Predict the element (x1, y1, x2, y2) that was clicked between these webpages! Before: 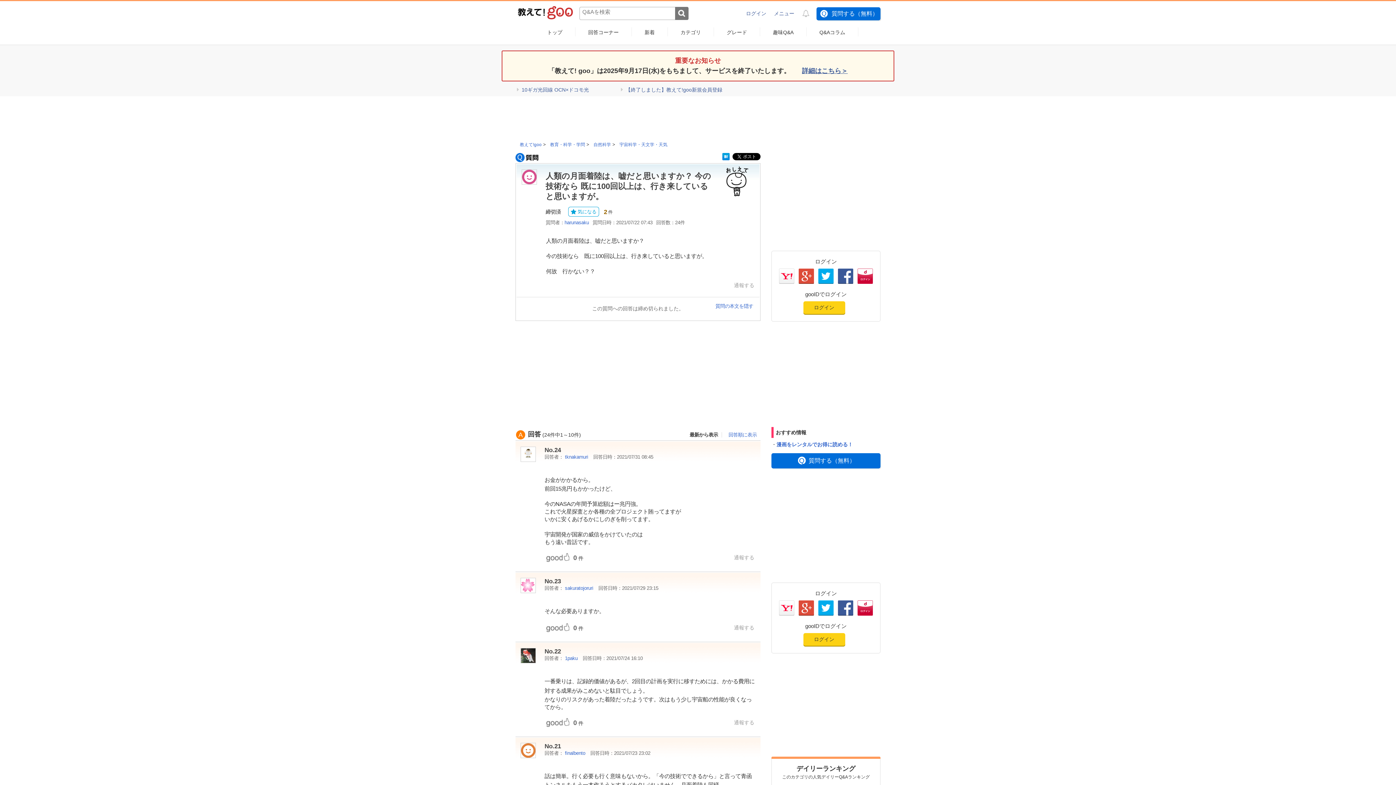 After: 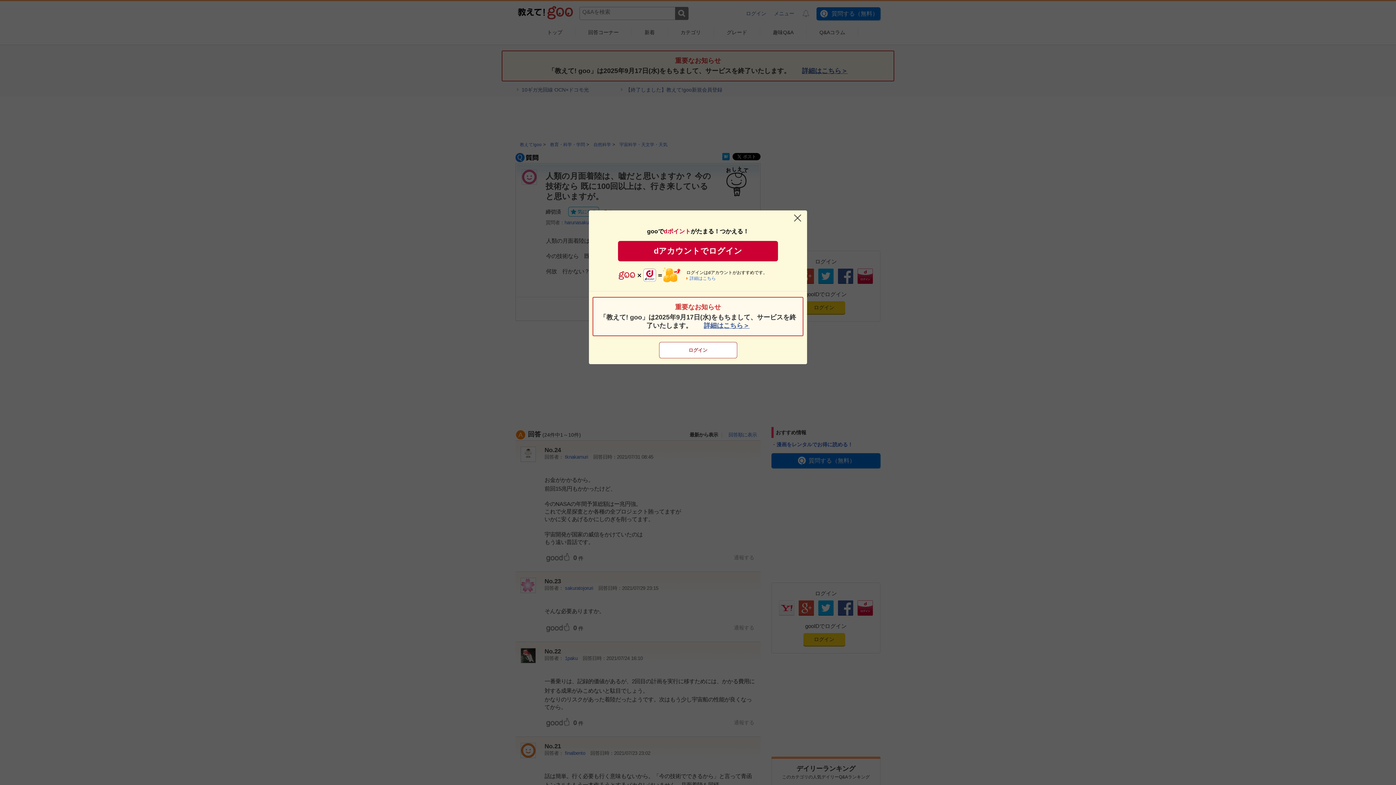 Action: label: ログイン bbox: (743, 8, 769, 18)